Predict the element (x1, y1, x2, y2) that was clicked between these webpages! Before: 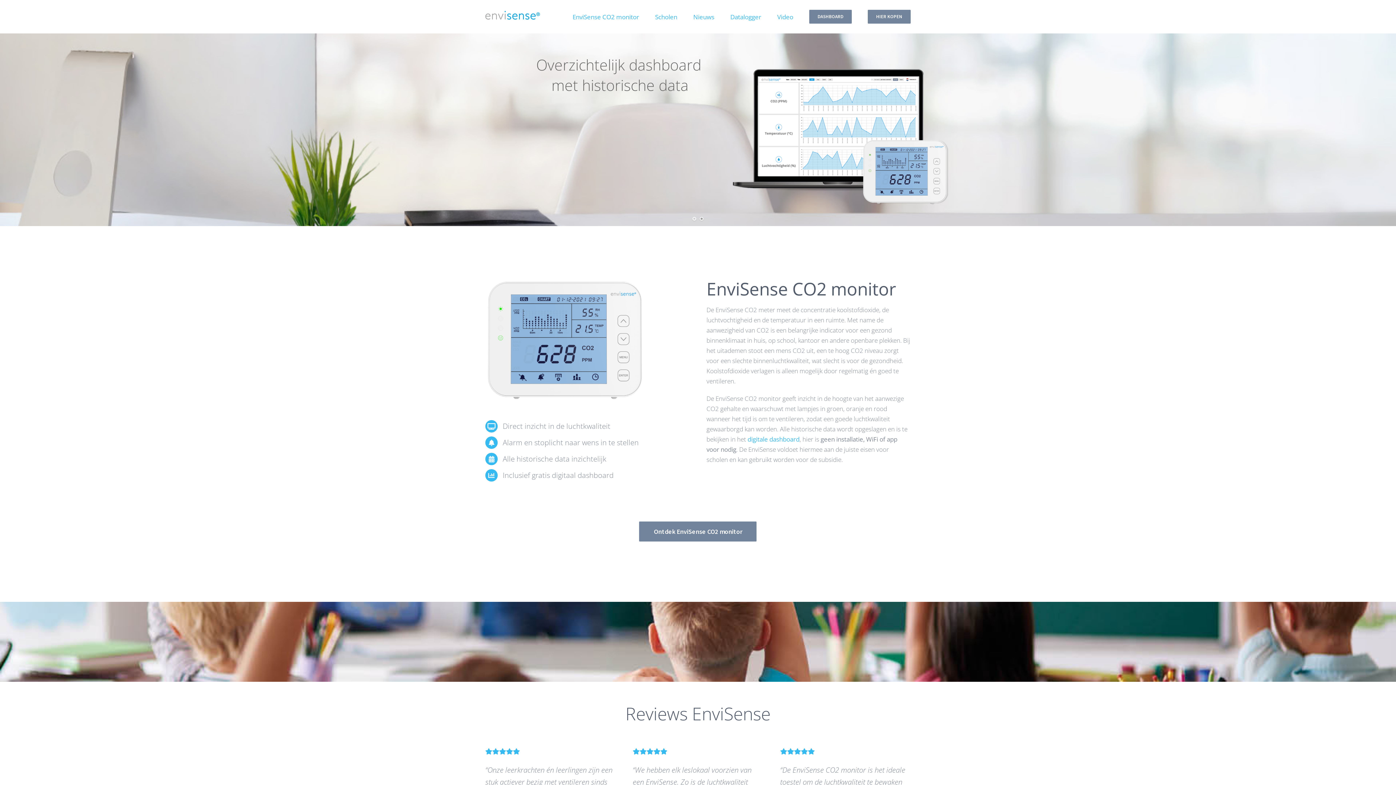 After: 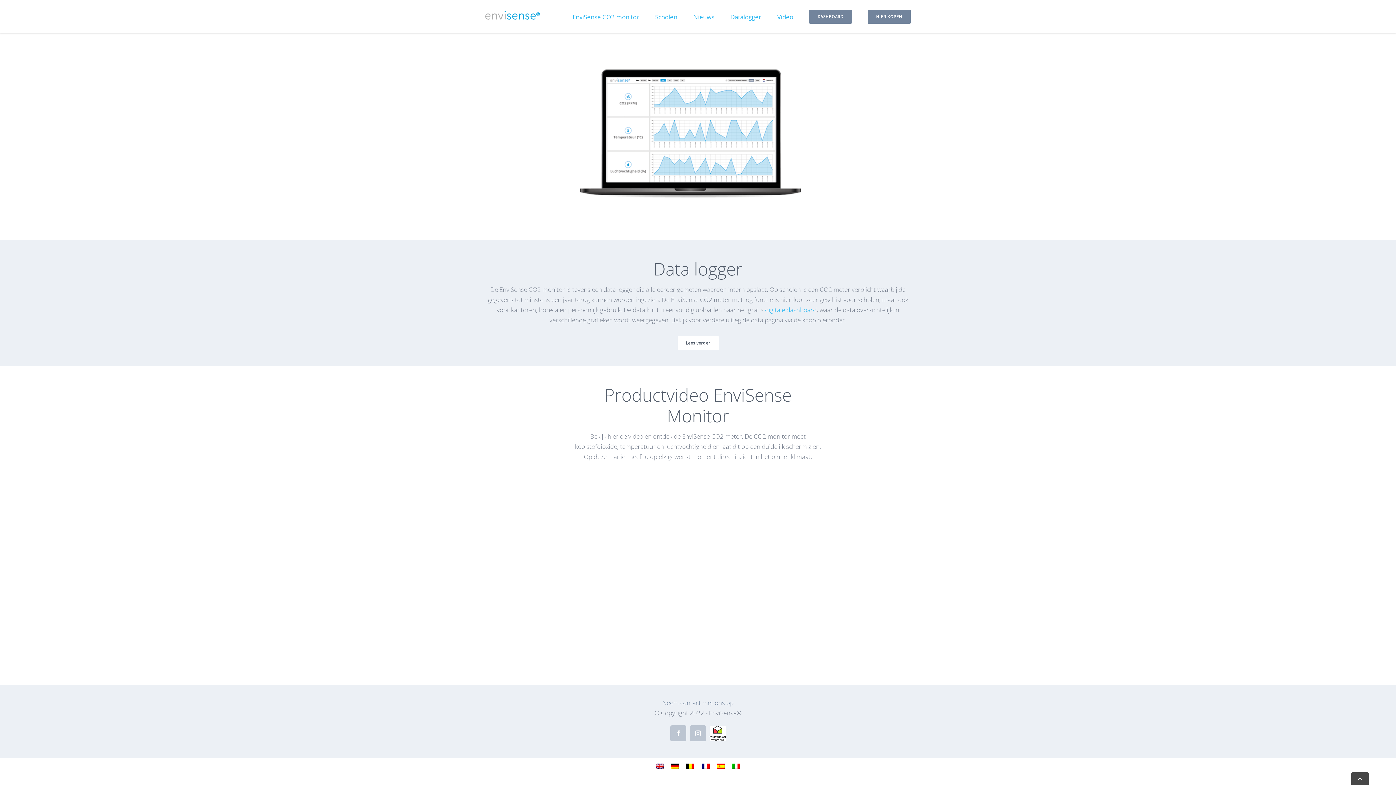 Action: label: Video bbox: (777, 0, 793, 33)